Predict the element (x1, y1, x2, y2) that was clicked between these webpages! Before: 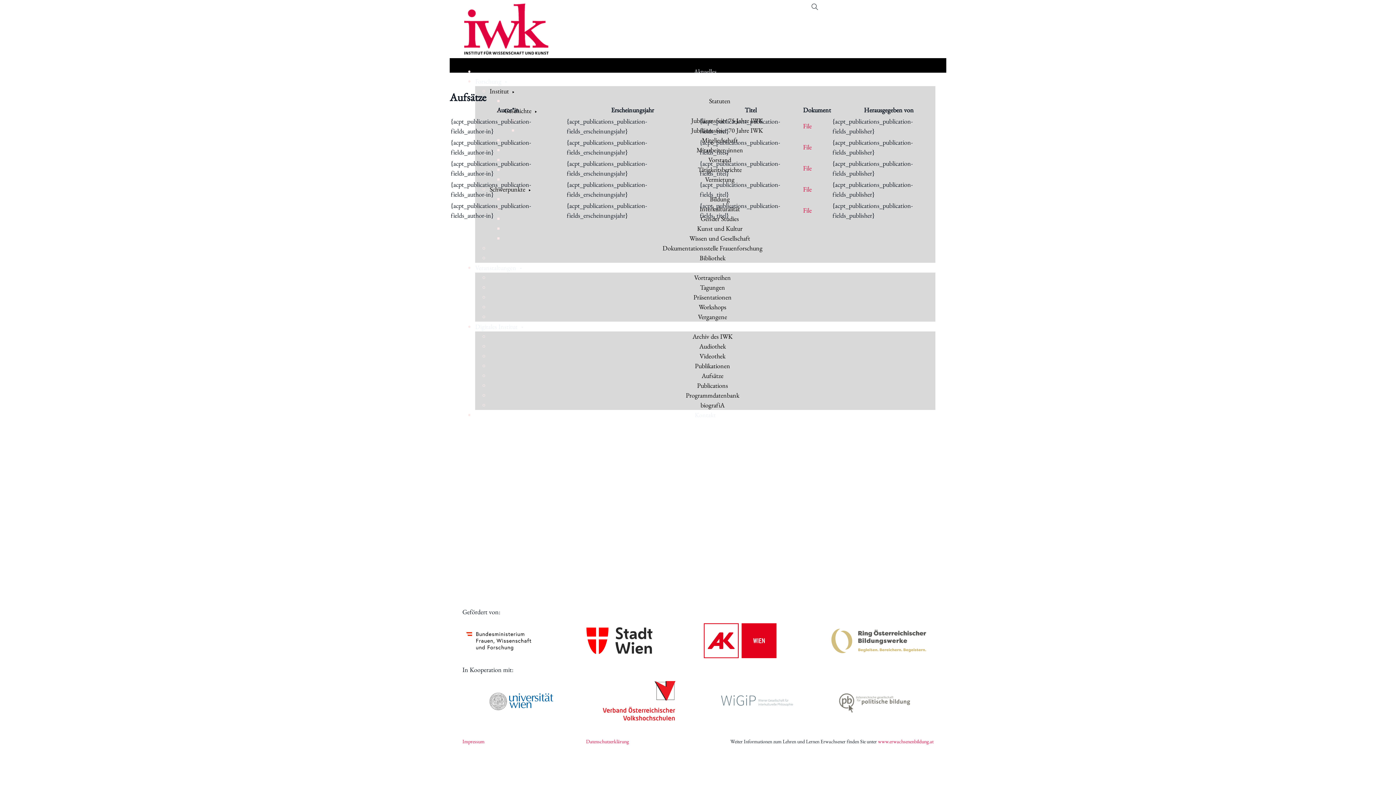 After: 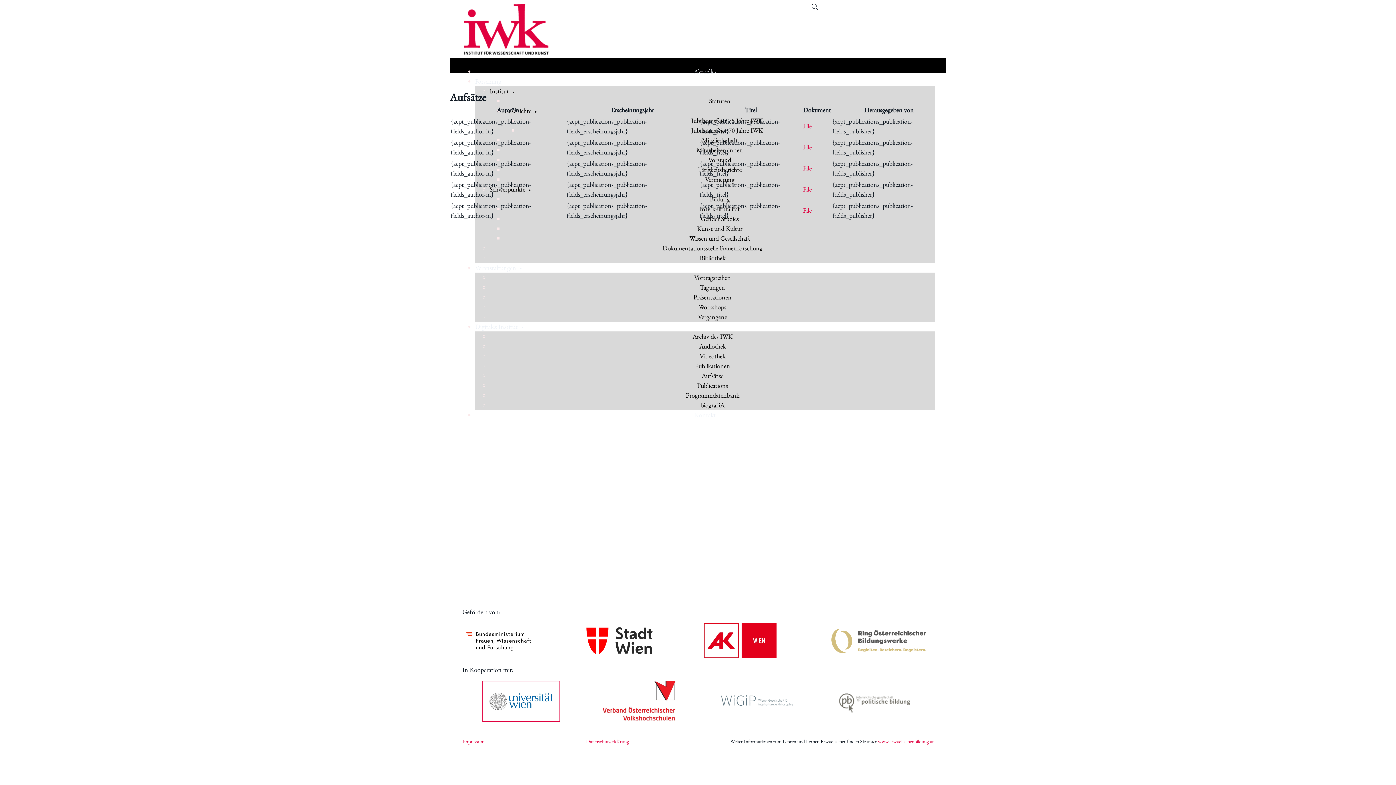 Action: label: Universität Wien bbox: (485, 683, 557, 720)